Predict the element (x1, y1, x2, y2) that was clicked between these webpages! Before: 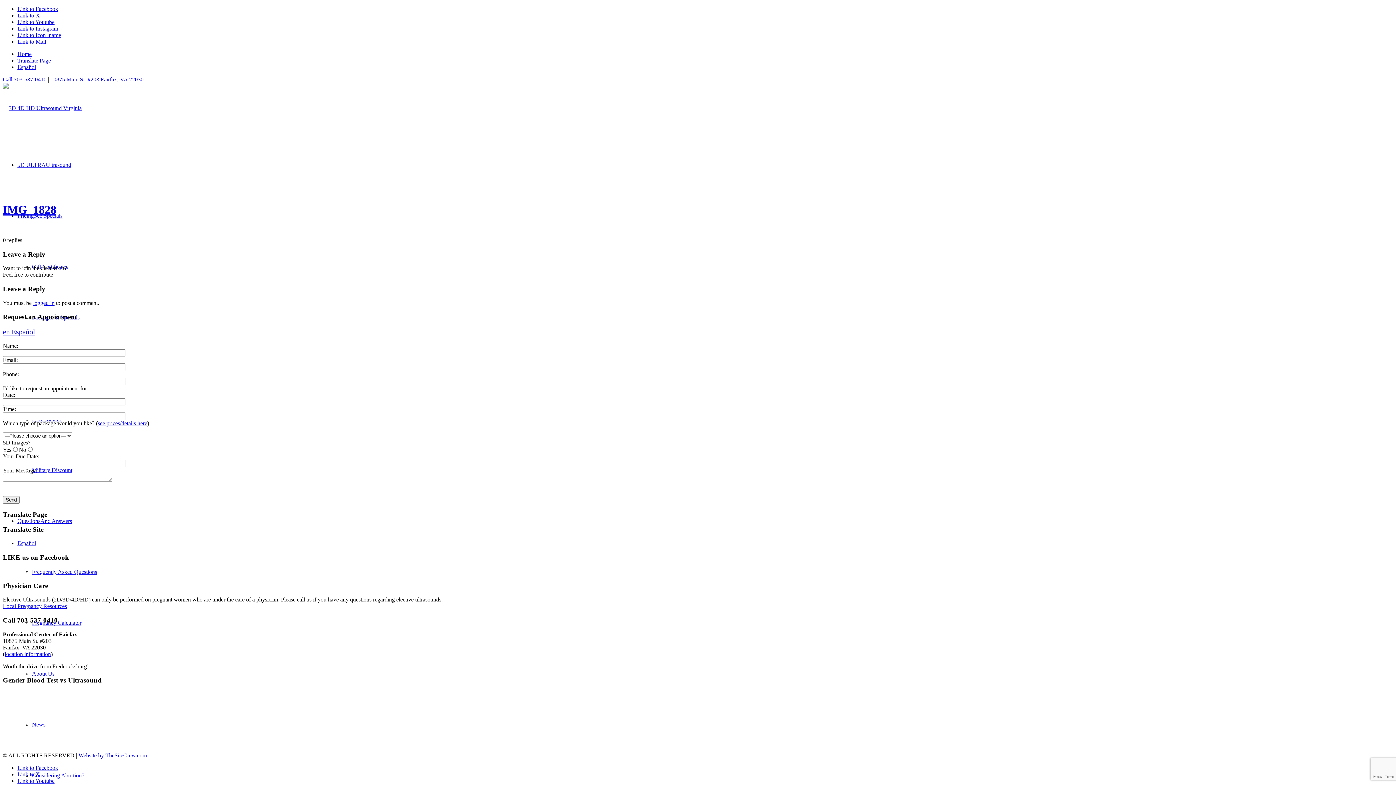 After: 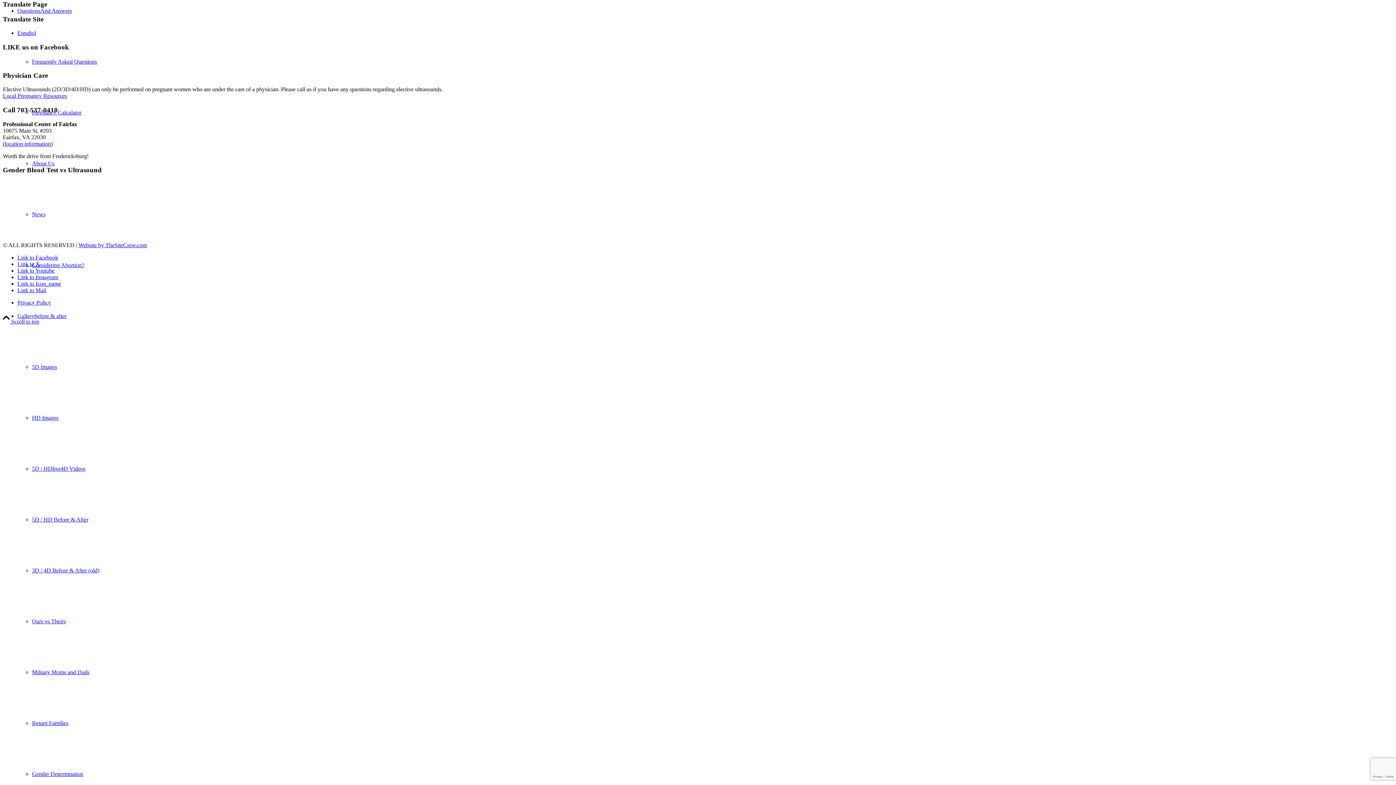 Action: bbox: (17, 57, 50, 63) label: Translate Page